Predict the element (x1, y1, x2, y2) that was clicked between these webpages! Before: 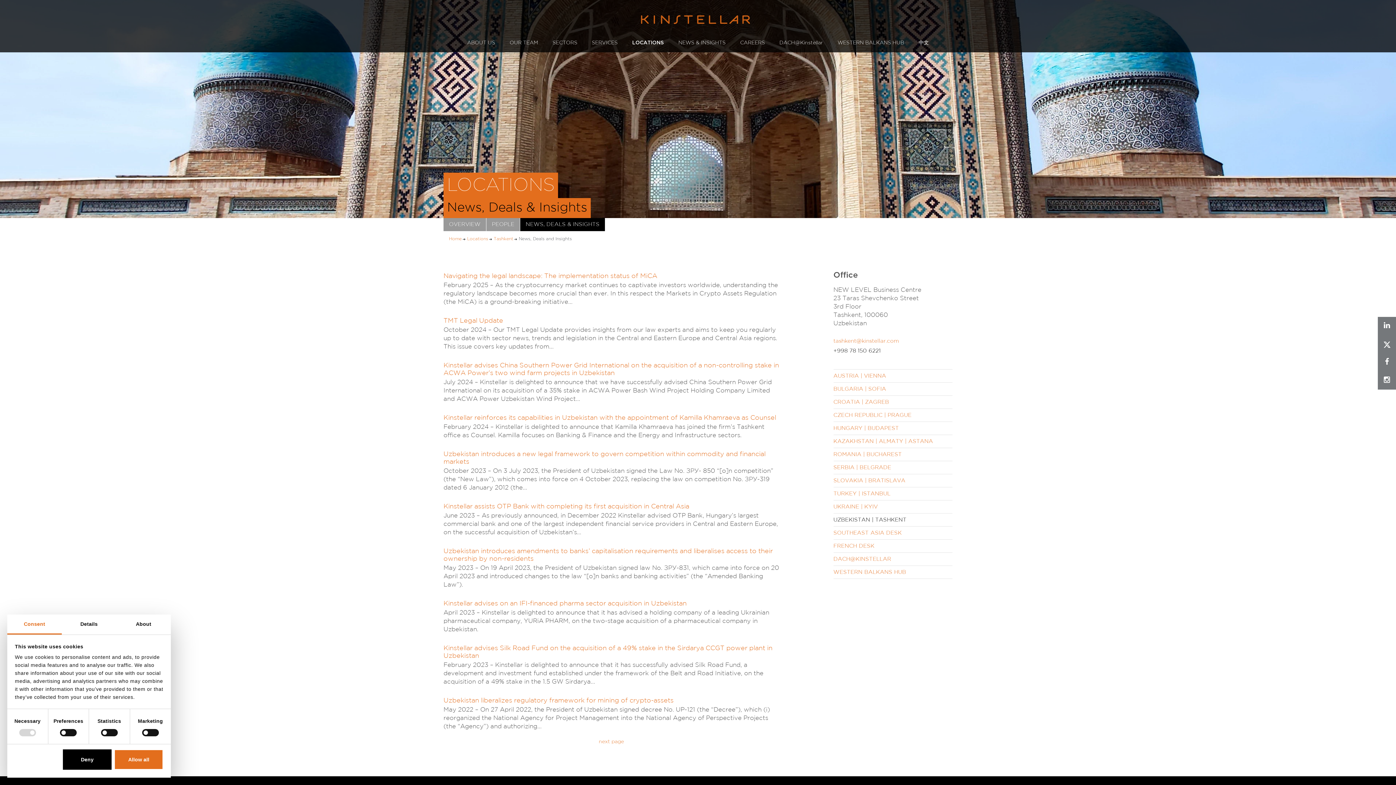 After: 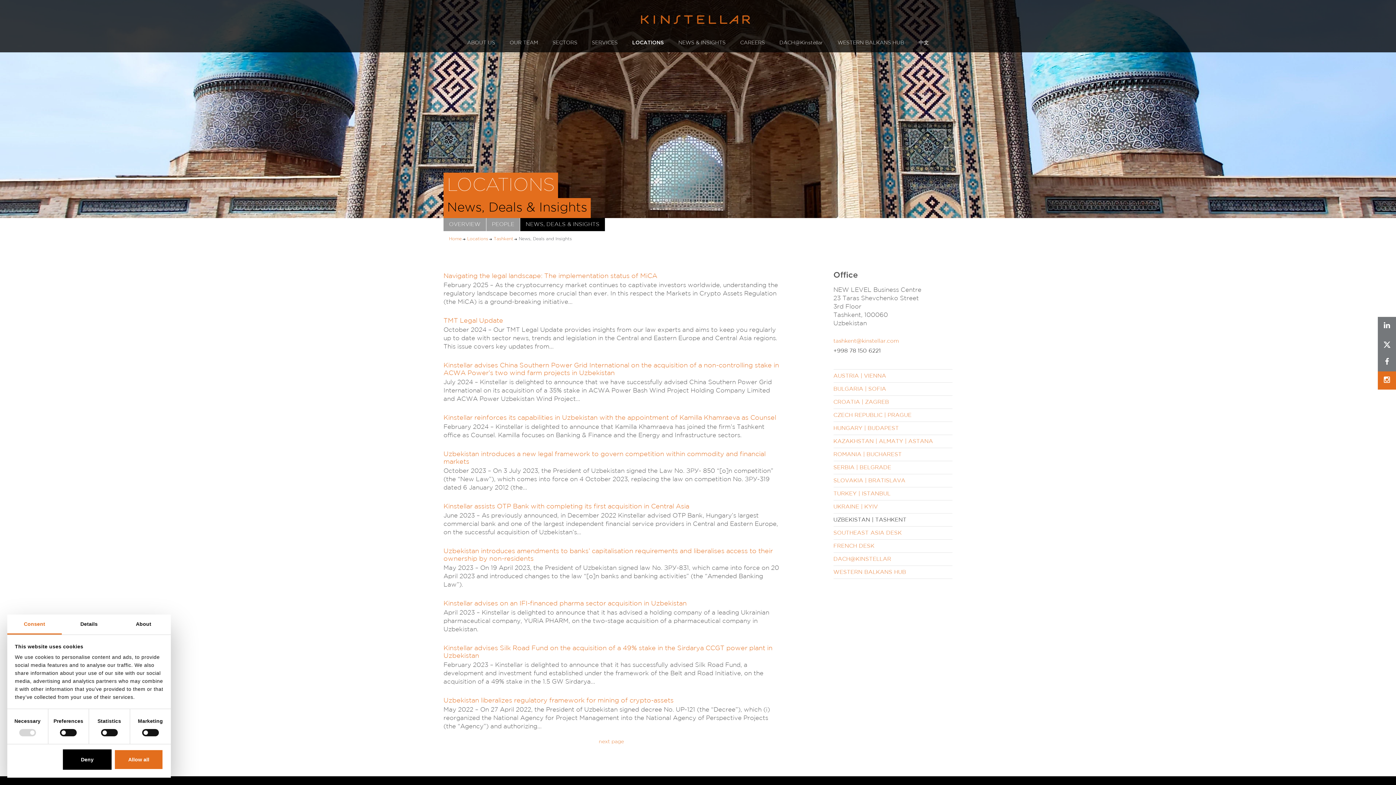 Action: bbox: (1378, 371, 1396, 389)